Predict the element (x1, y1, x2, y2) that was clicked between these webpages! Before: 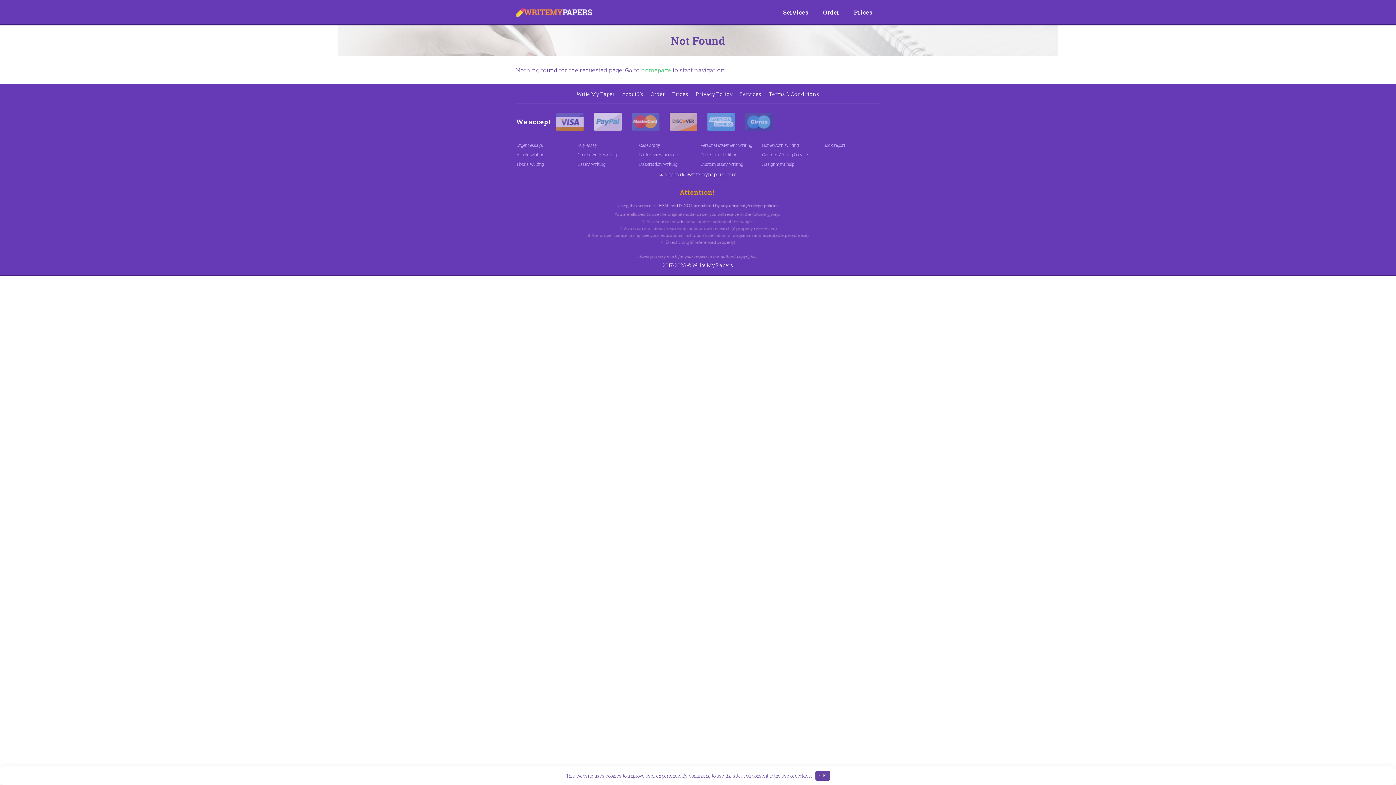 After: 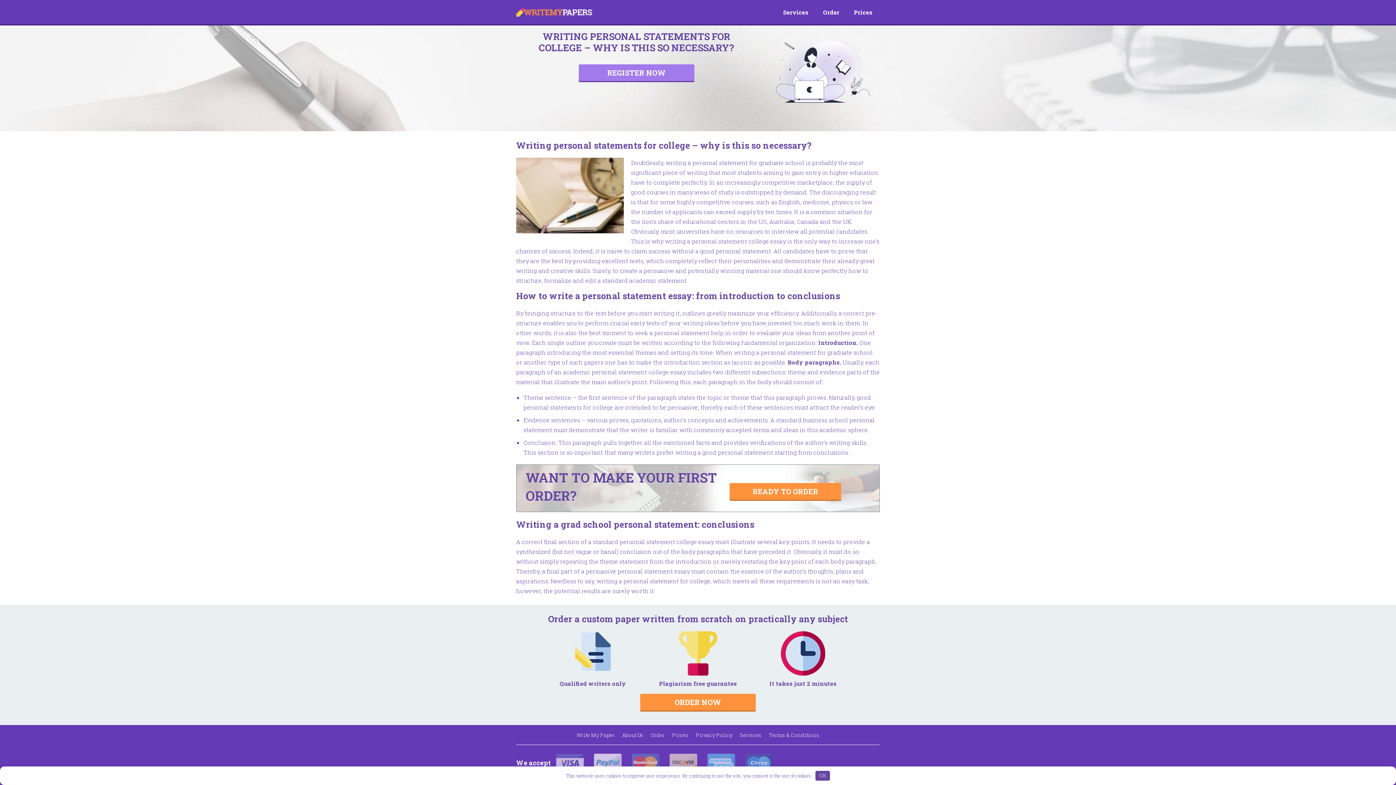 Action: label: Personal statement writing bbox: (700, 141, 757, 148)